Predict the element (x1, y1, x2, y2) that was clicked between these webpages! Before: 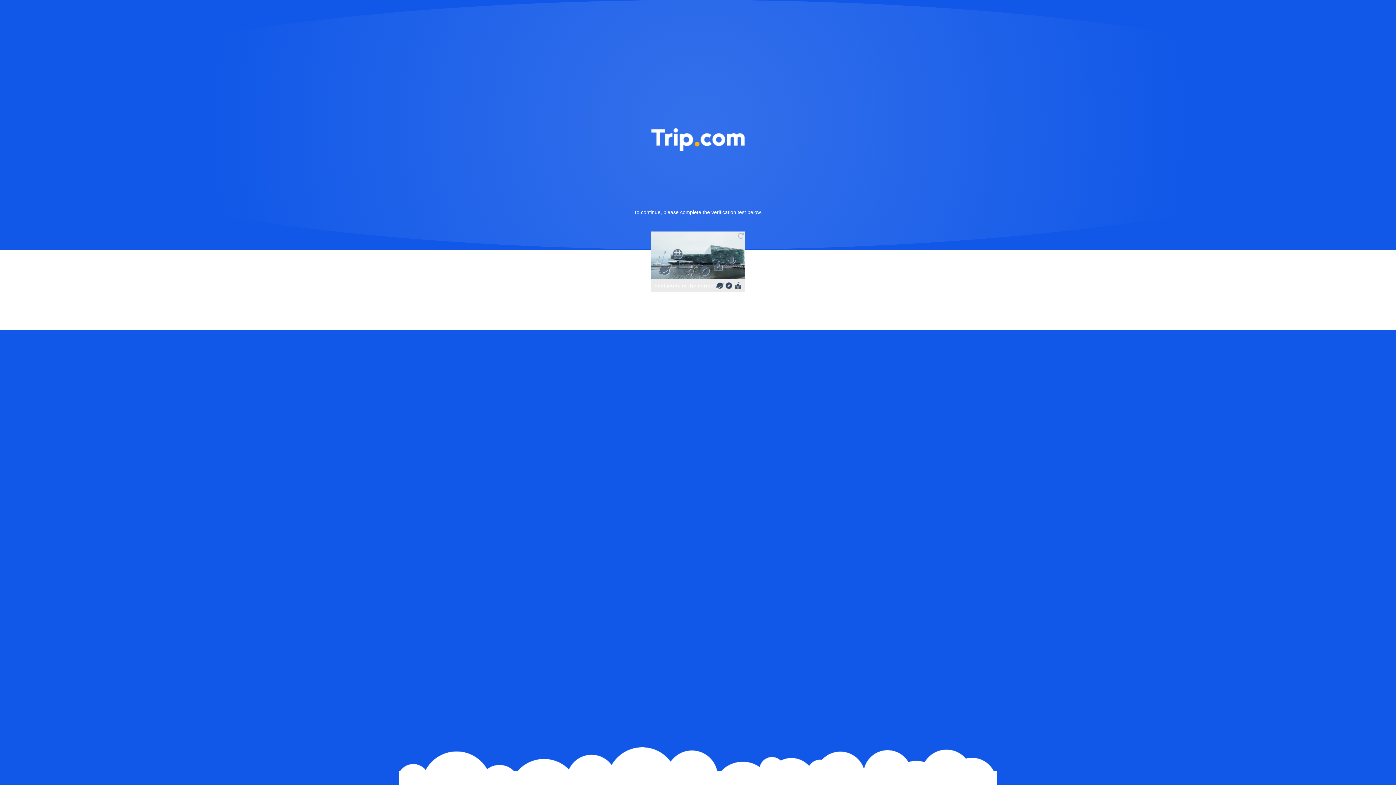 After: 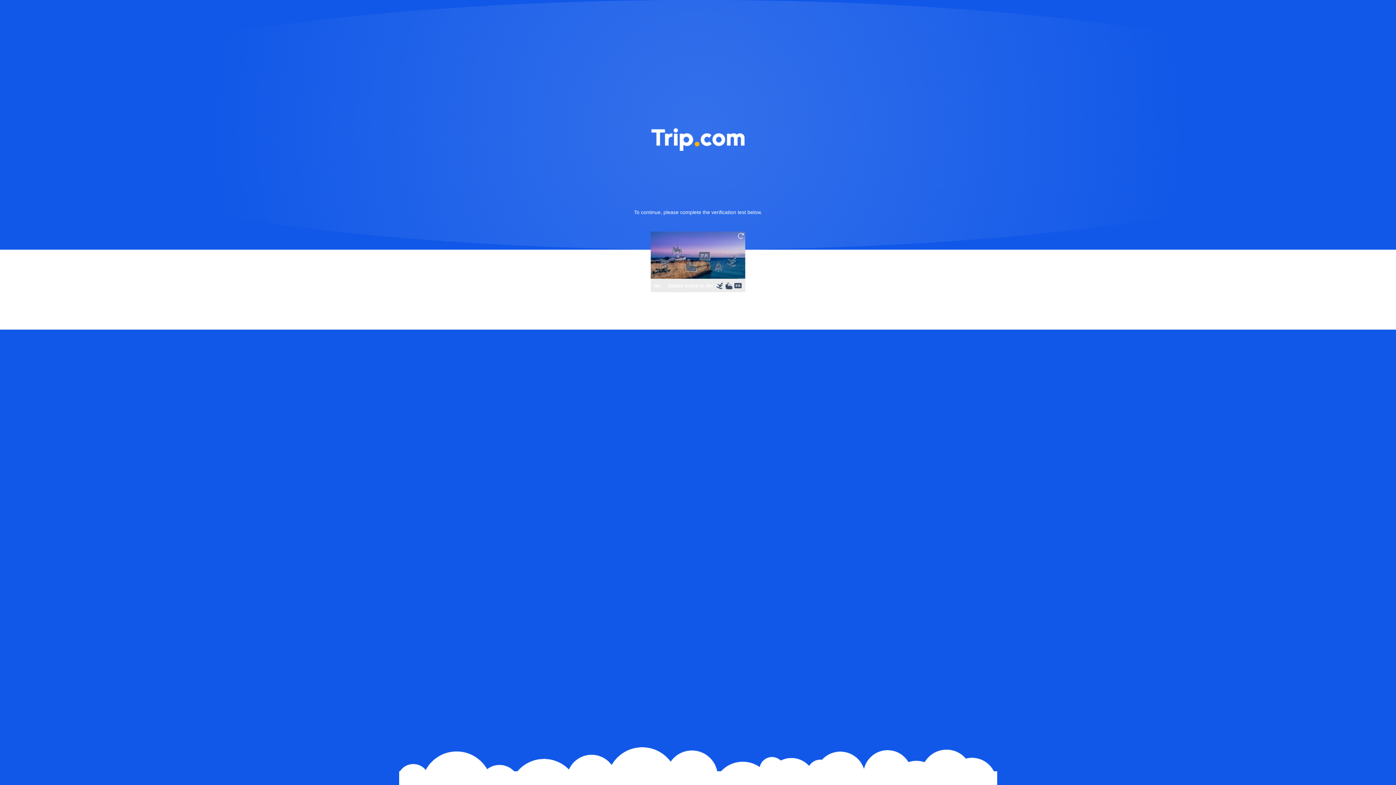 Action: bbox: (736, 231, 745, 240)